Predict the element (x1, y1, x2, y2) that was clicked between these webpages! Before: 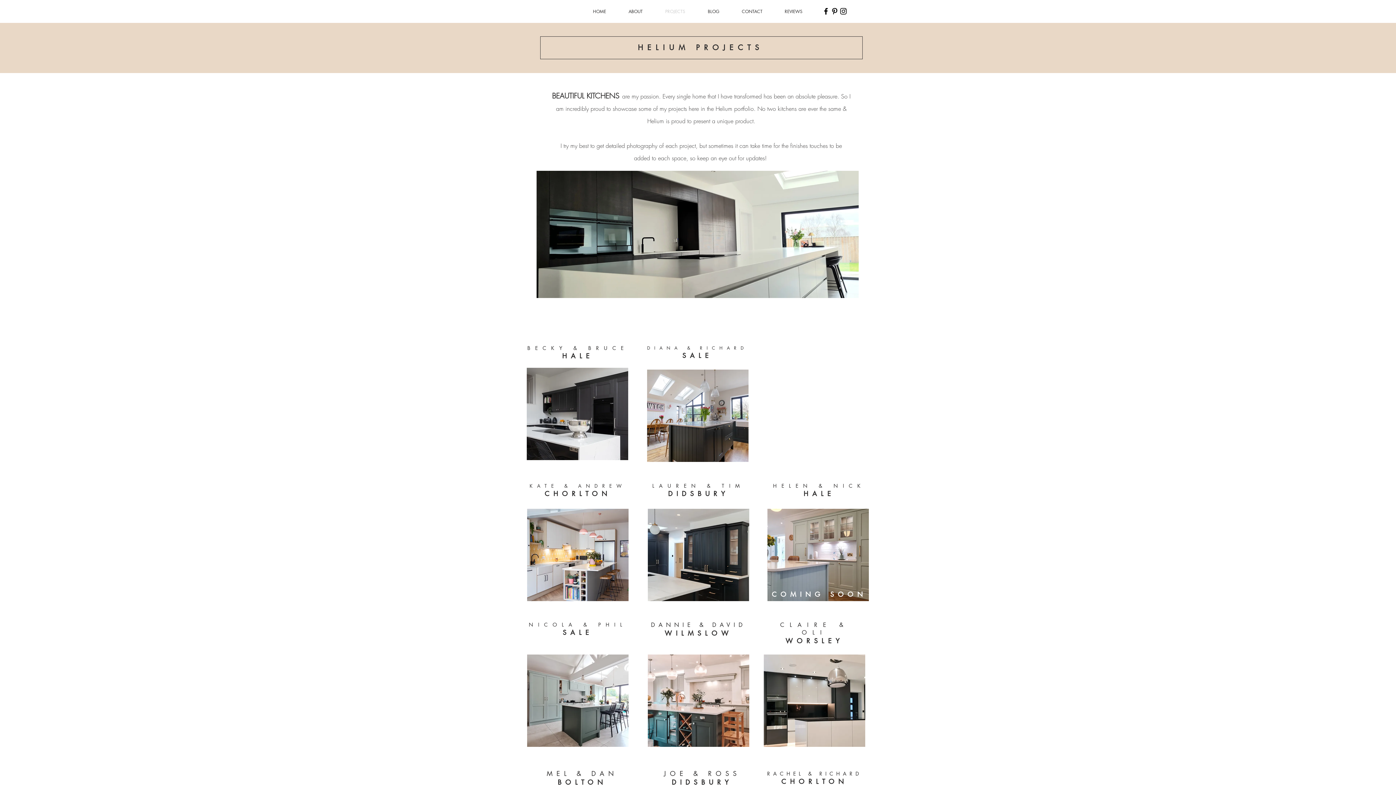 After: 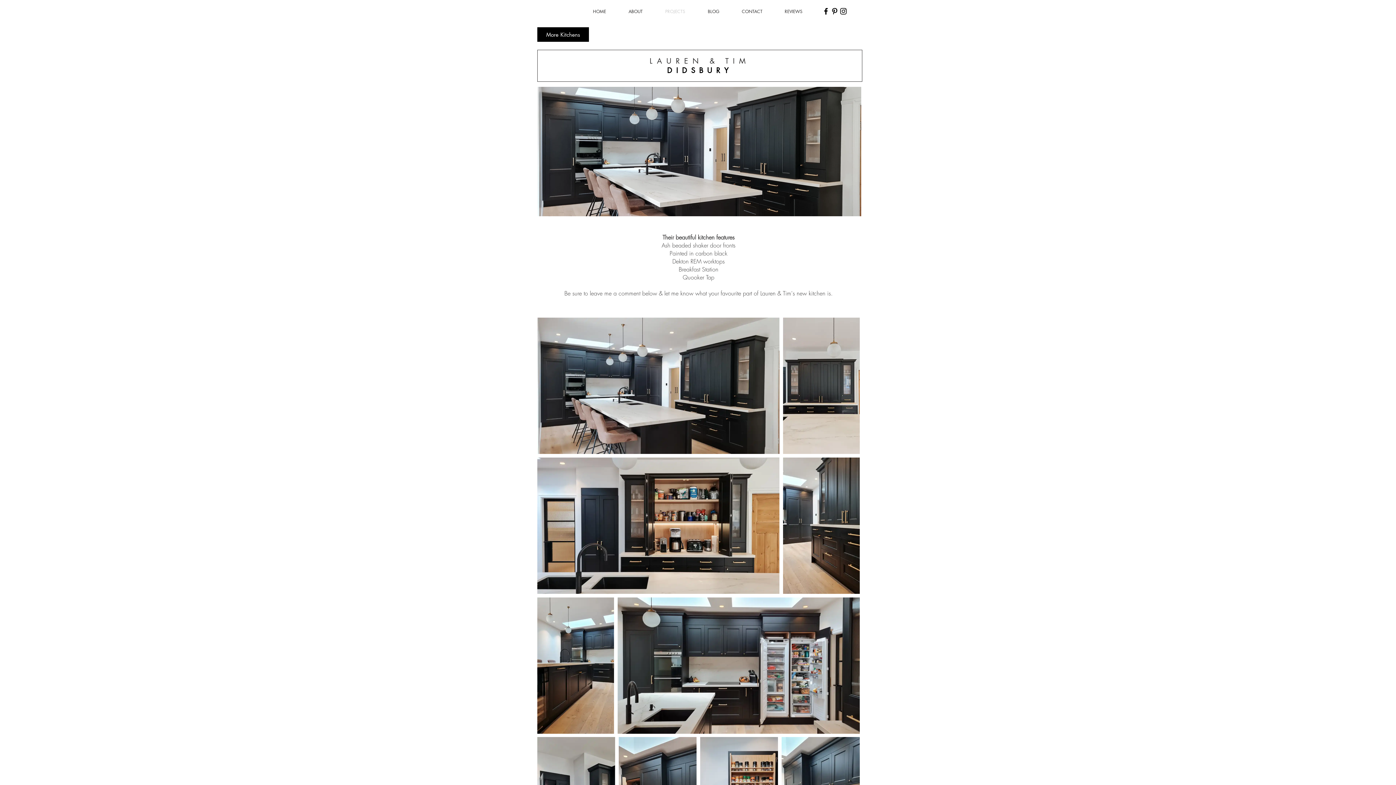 Action: bbox: (648, 509, 749, 601)